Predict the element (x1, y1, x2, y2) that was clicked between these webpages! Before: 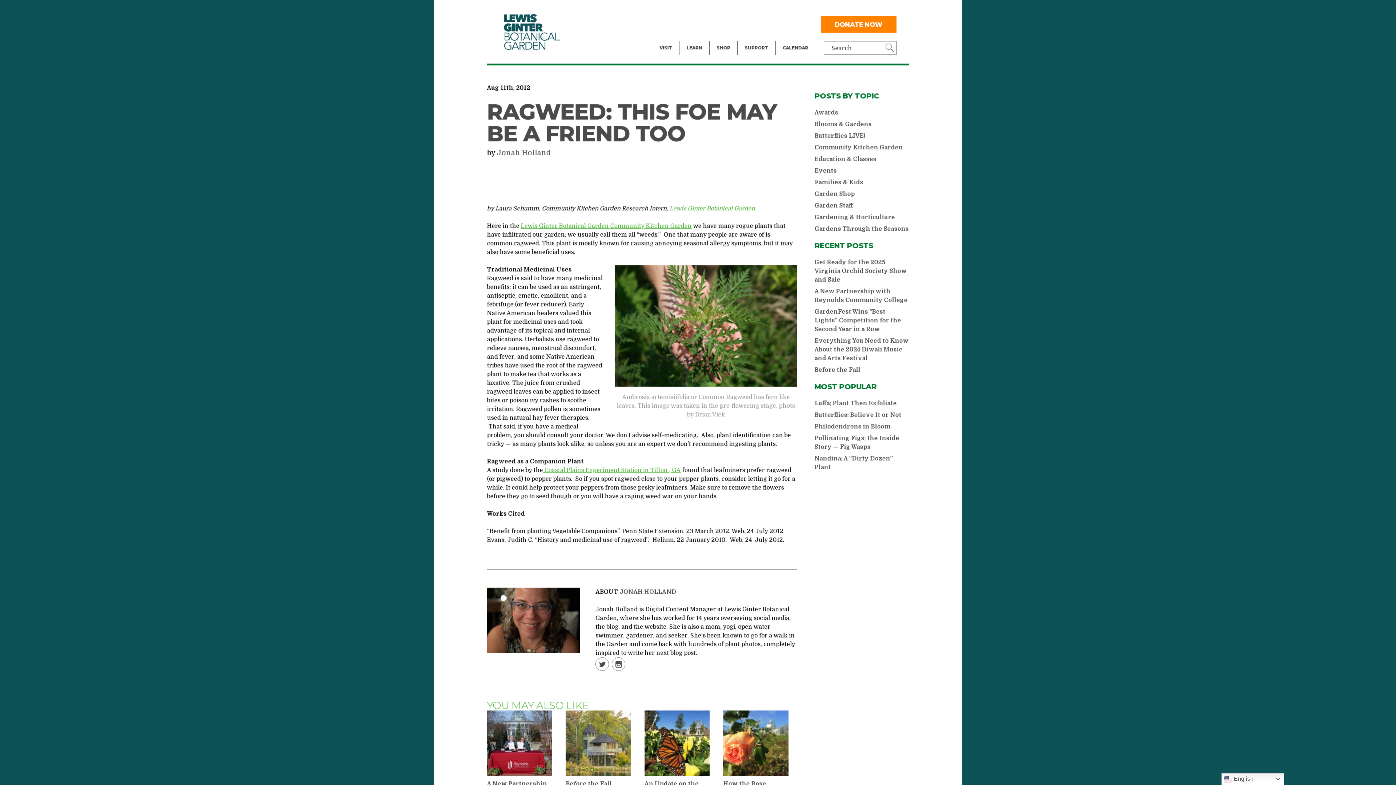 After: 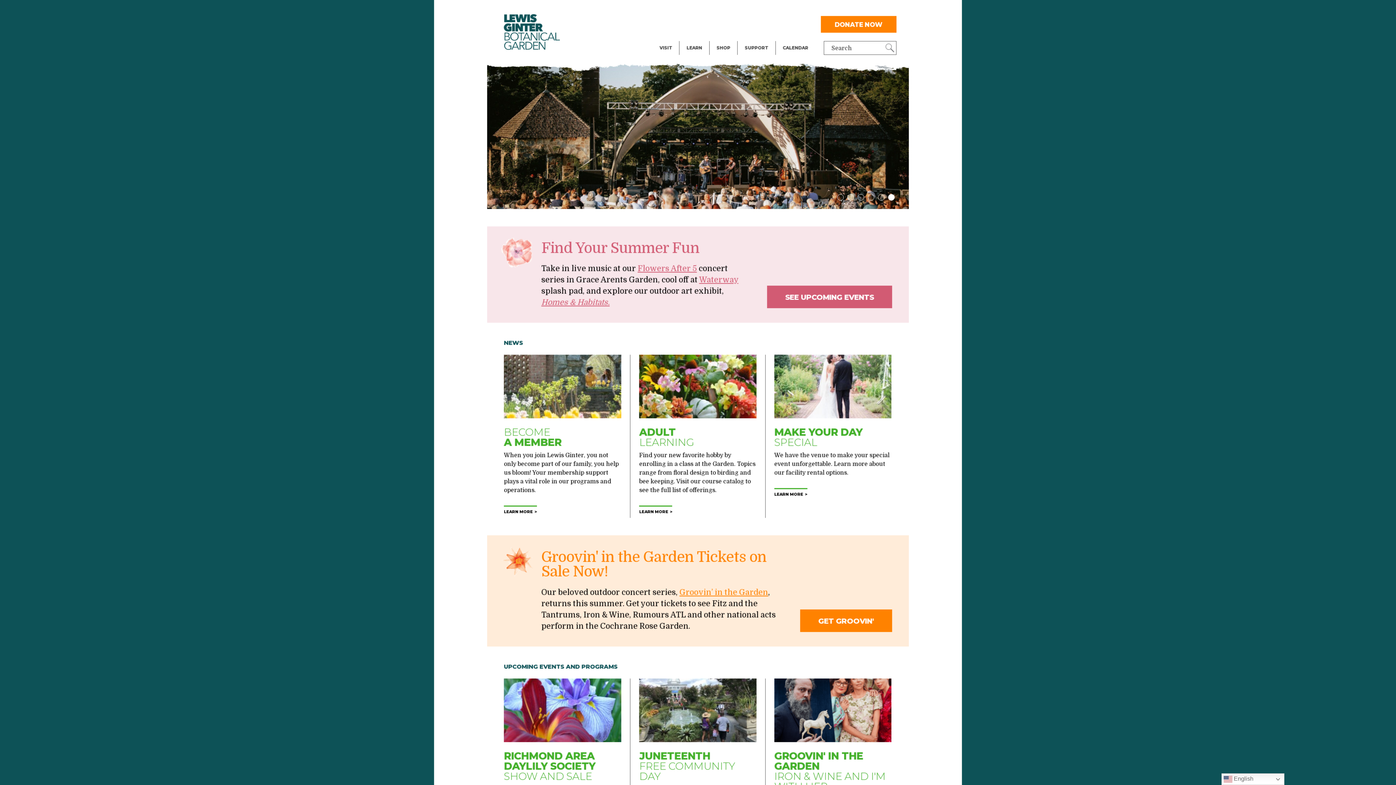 Action: label: Lewis Ginter Botanical Garden bbox: (669, 205, 755, 212)